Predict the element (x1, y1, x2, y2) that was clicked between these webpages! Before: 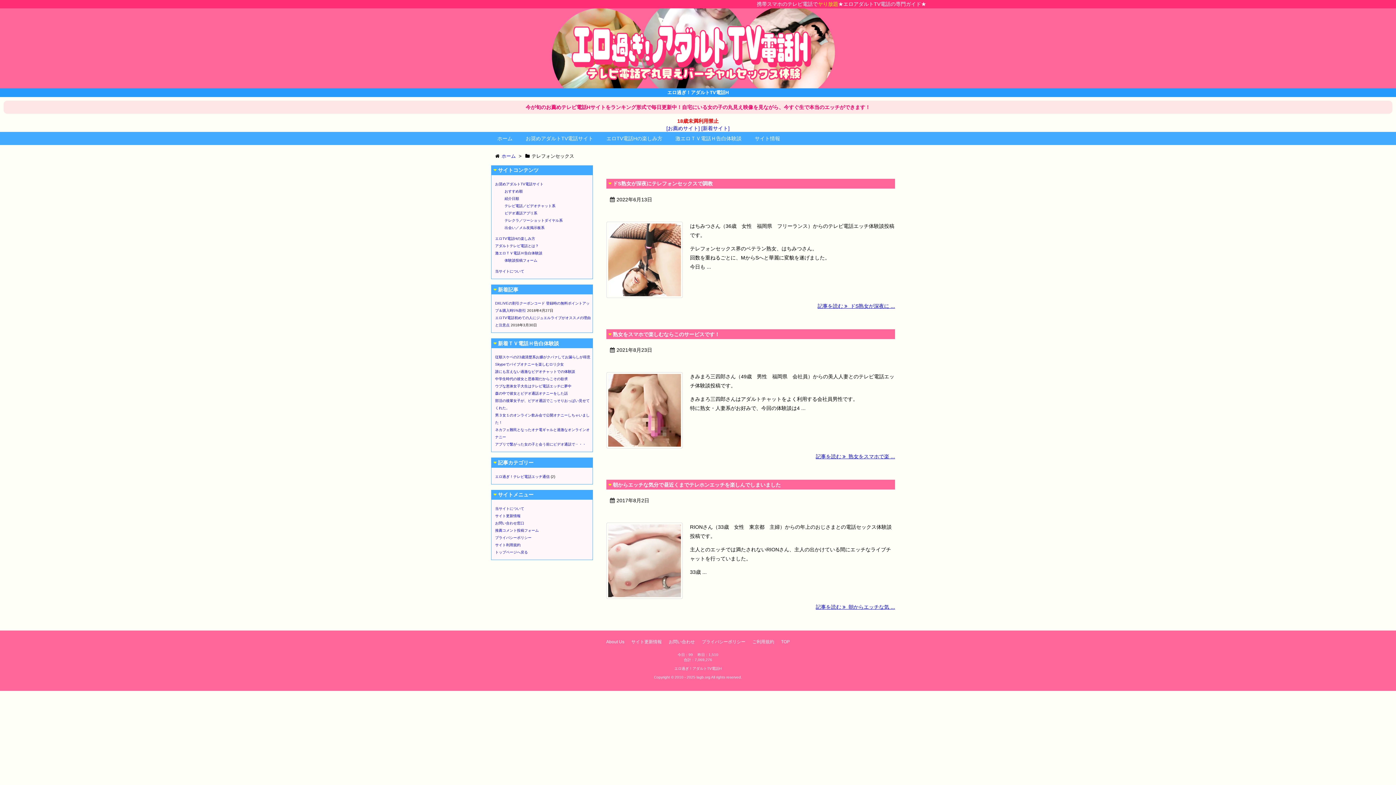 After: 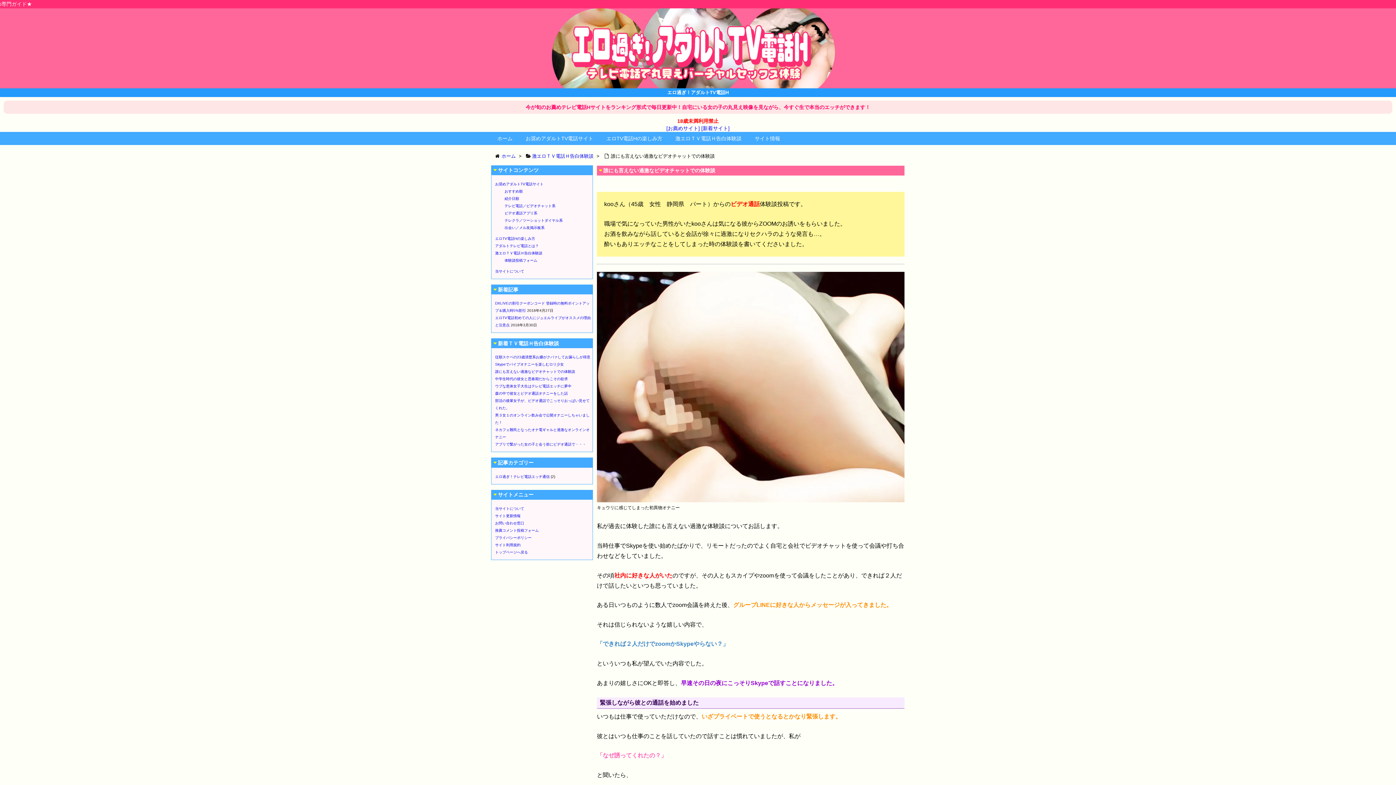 Action: label: 誰にも言えない過激なビデオチャットでの体験談 bbox: (495, 368, 592, 375)